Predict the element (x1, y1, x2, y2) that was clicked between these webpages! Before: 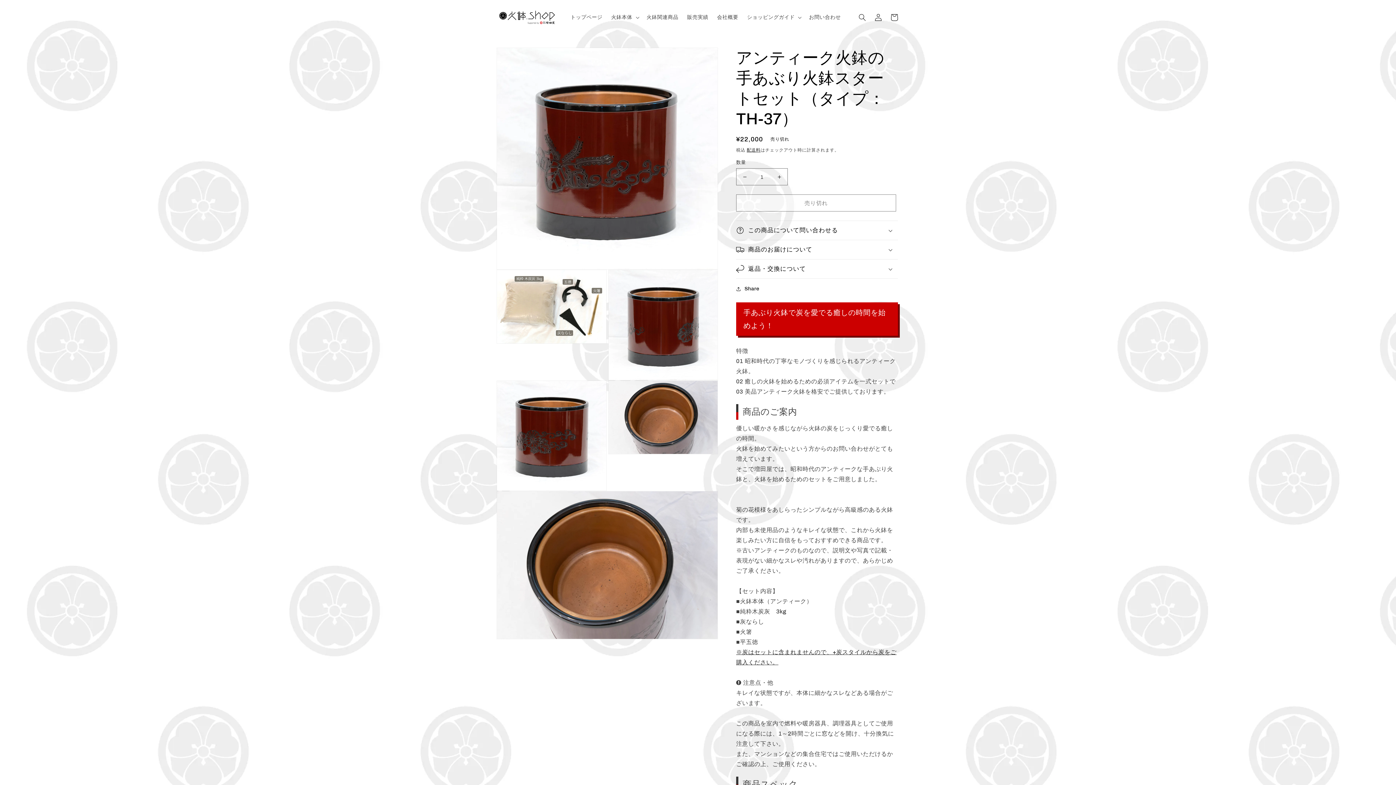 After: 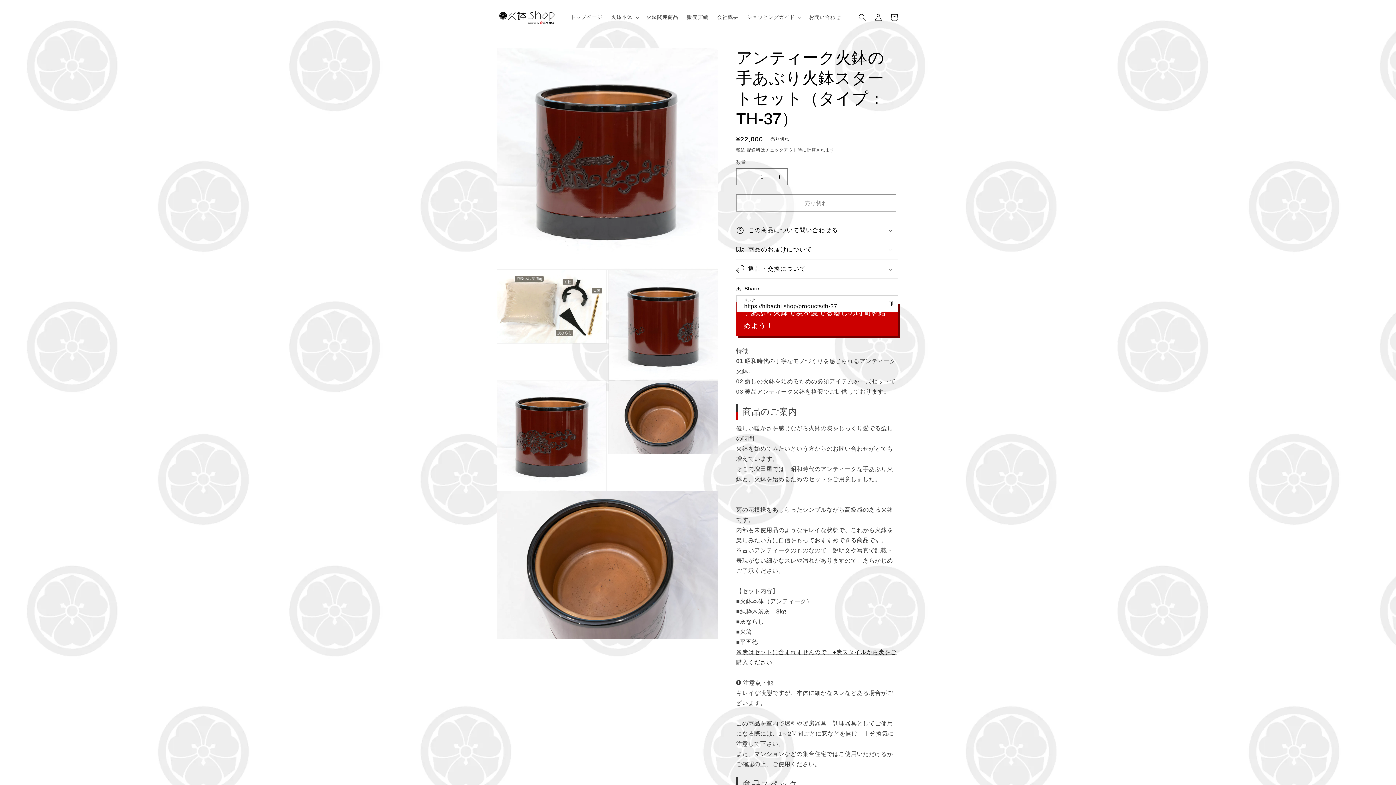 Action: label: Share bbox: (736, 284, 759, 293)